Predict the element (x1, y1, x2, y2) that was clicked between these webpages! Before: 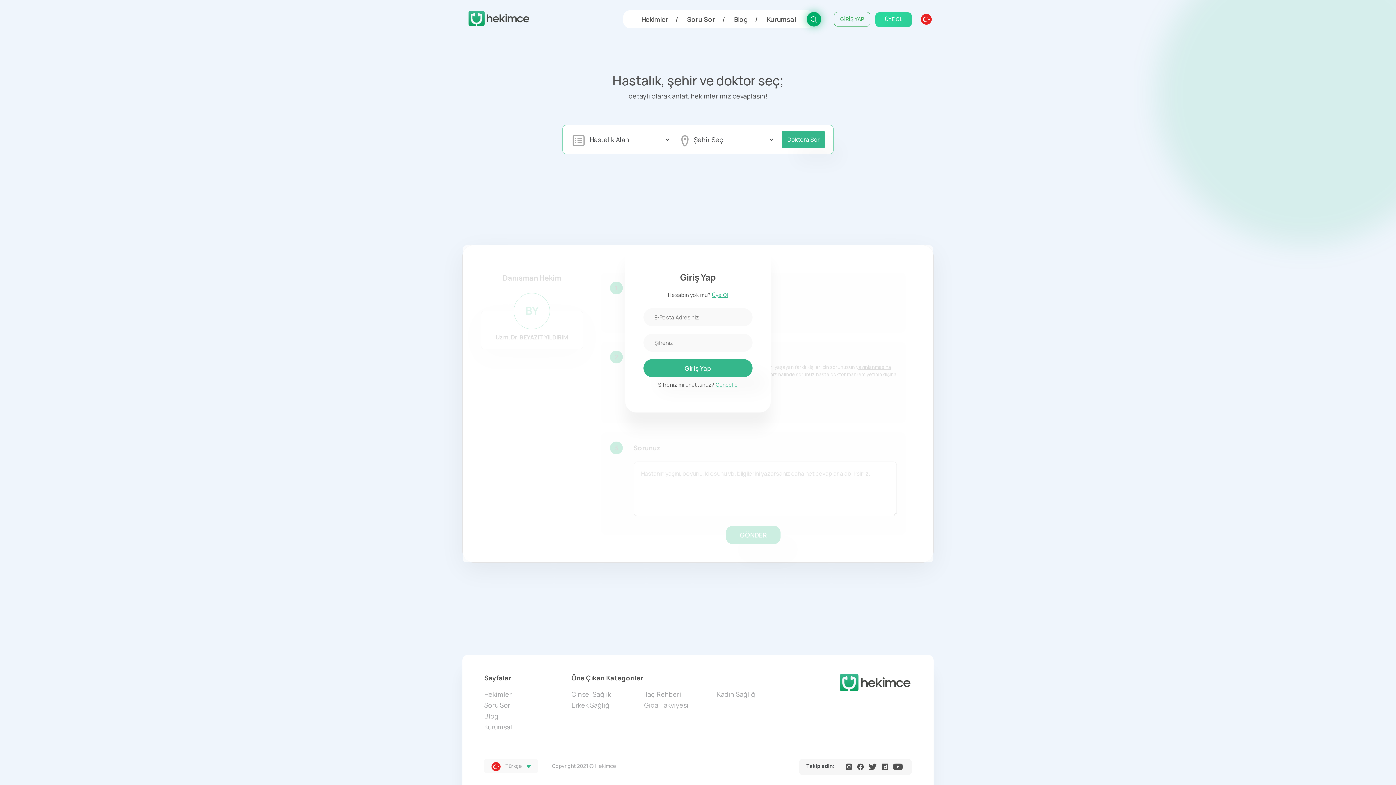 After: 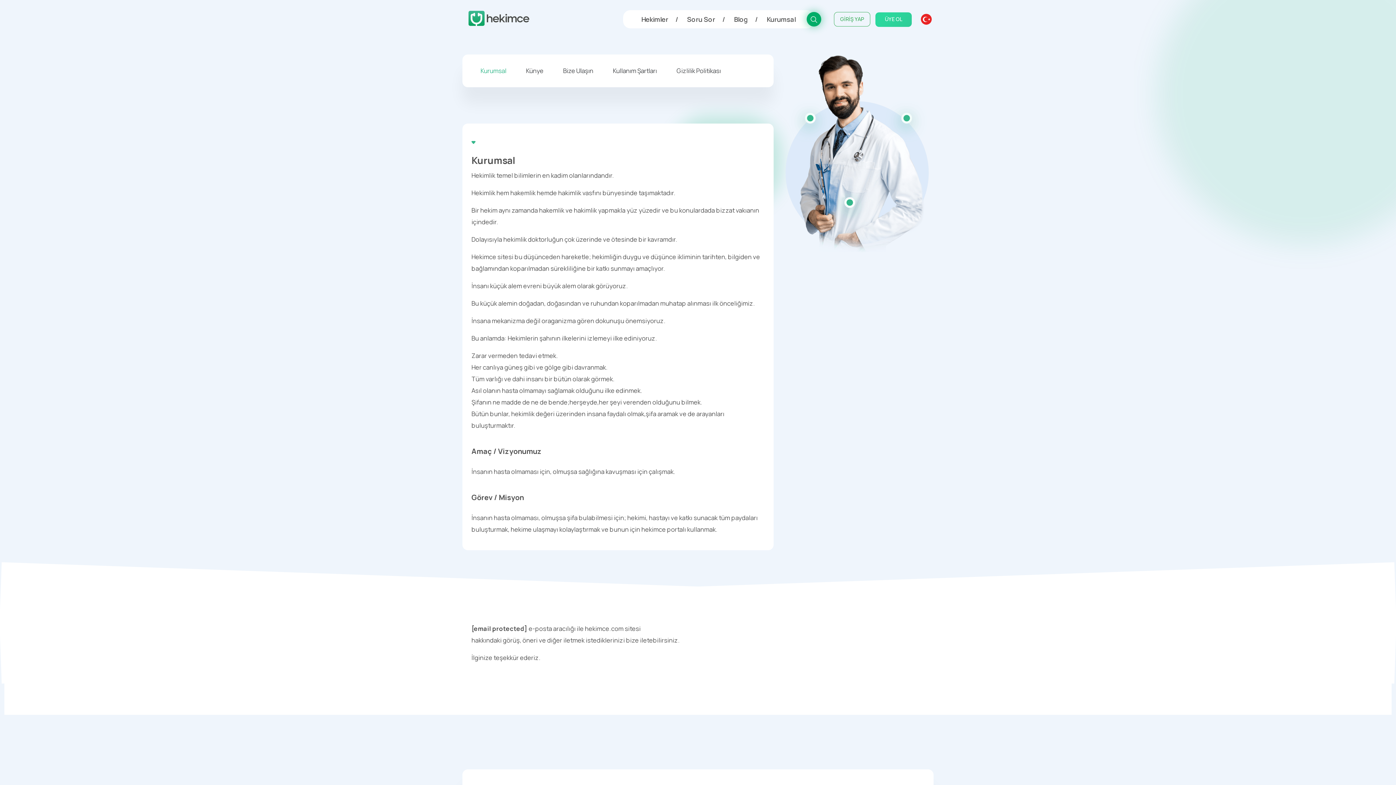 Action: label: Kurumsal bbox: (766, 10, 796, 28)